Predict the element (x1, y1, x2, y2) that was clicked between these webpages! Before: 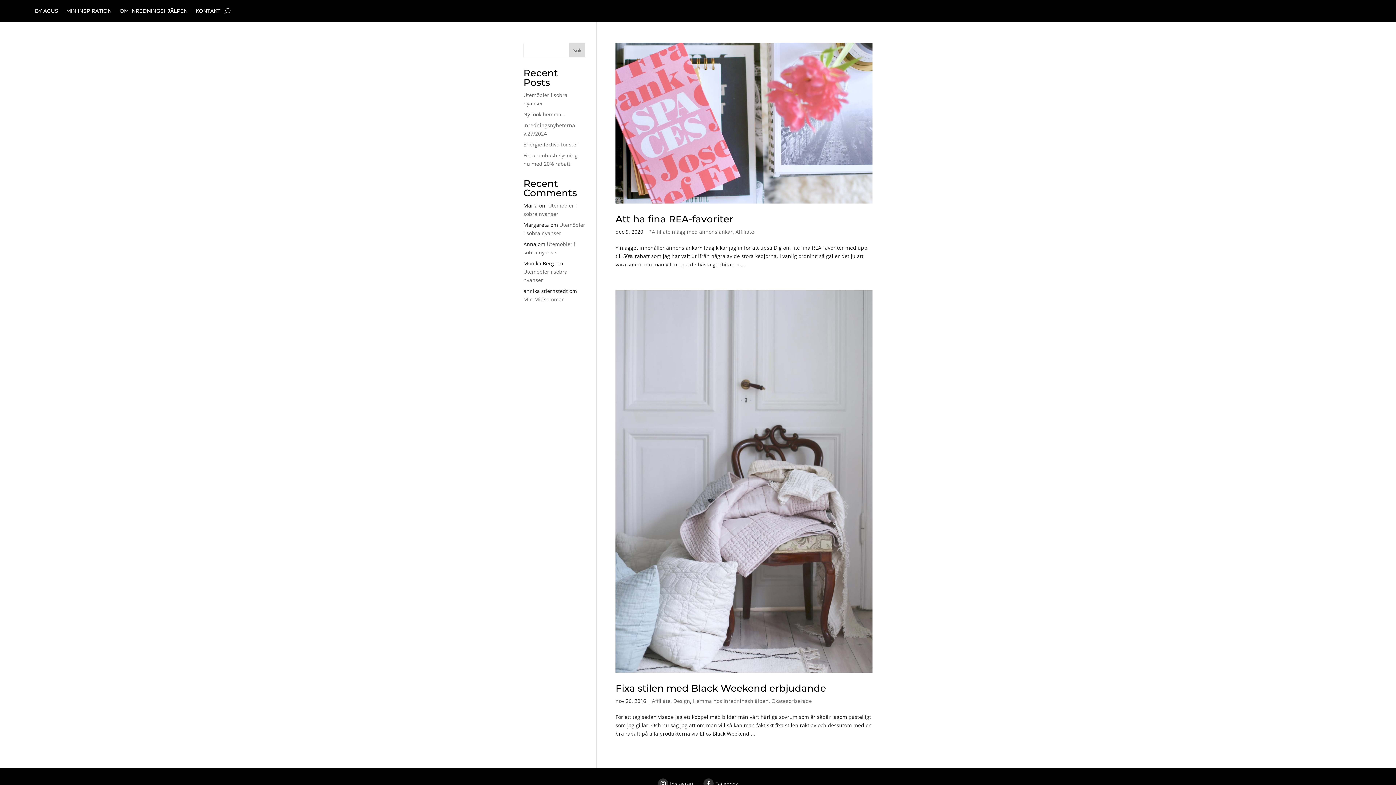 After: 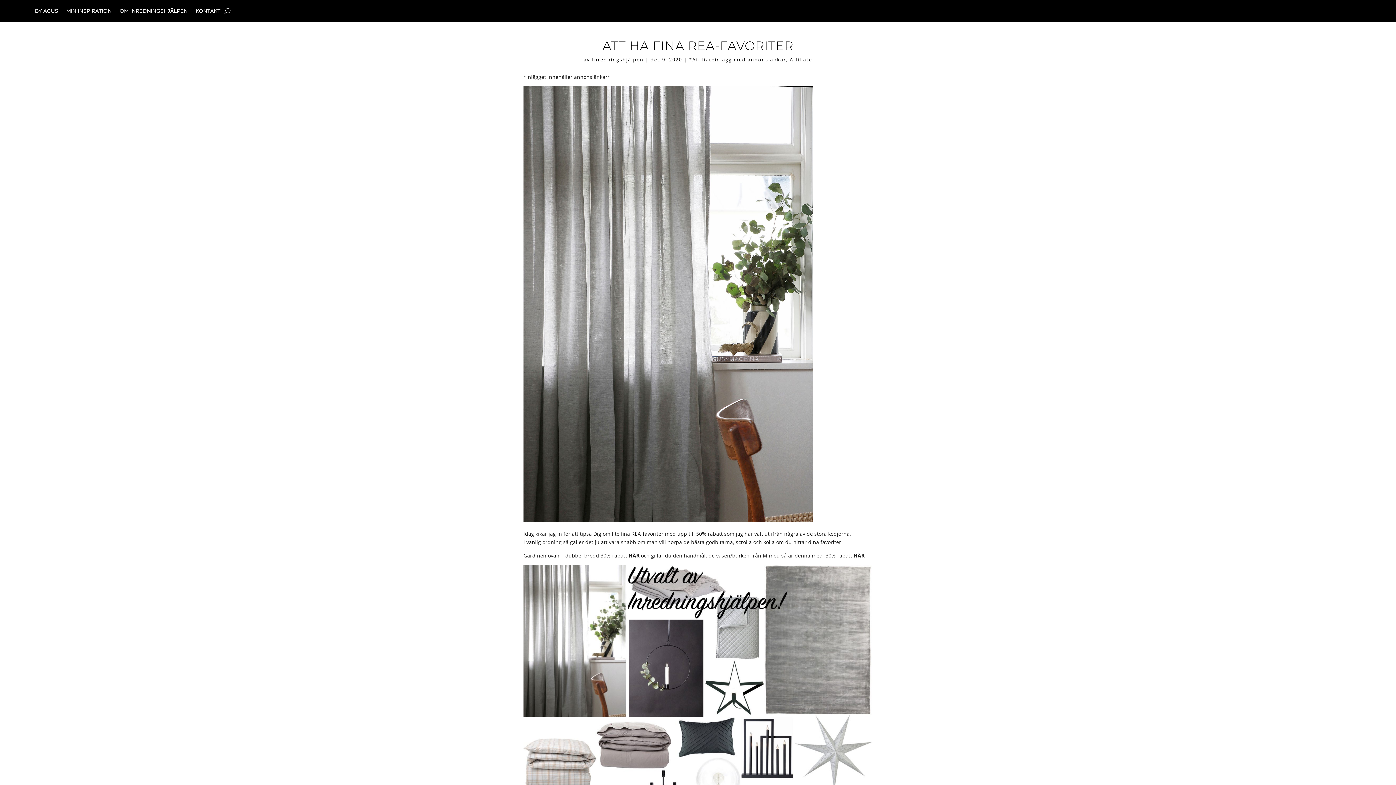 Action: bbox: (615, 42, 872, 203)